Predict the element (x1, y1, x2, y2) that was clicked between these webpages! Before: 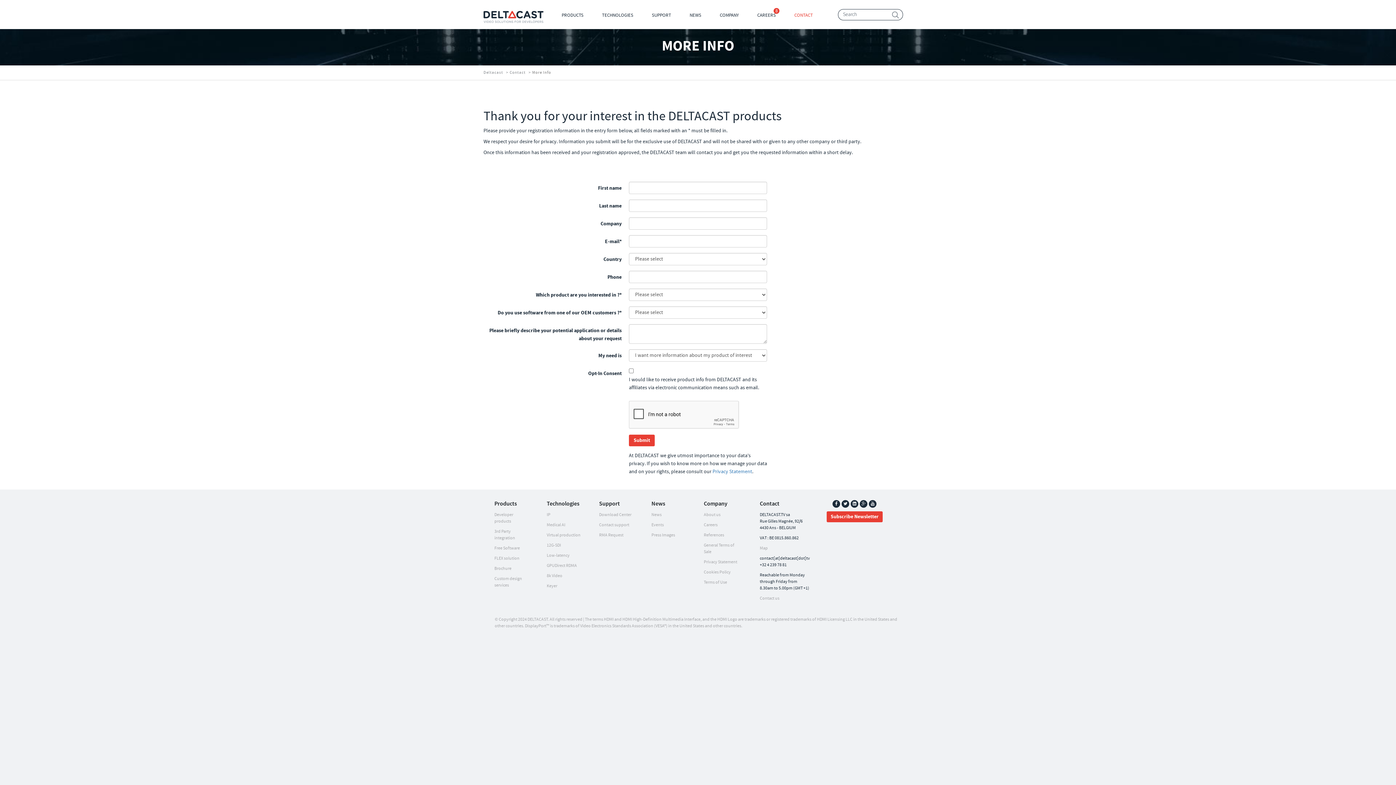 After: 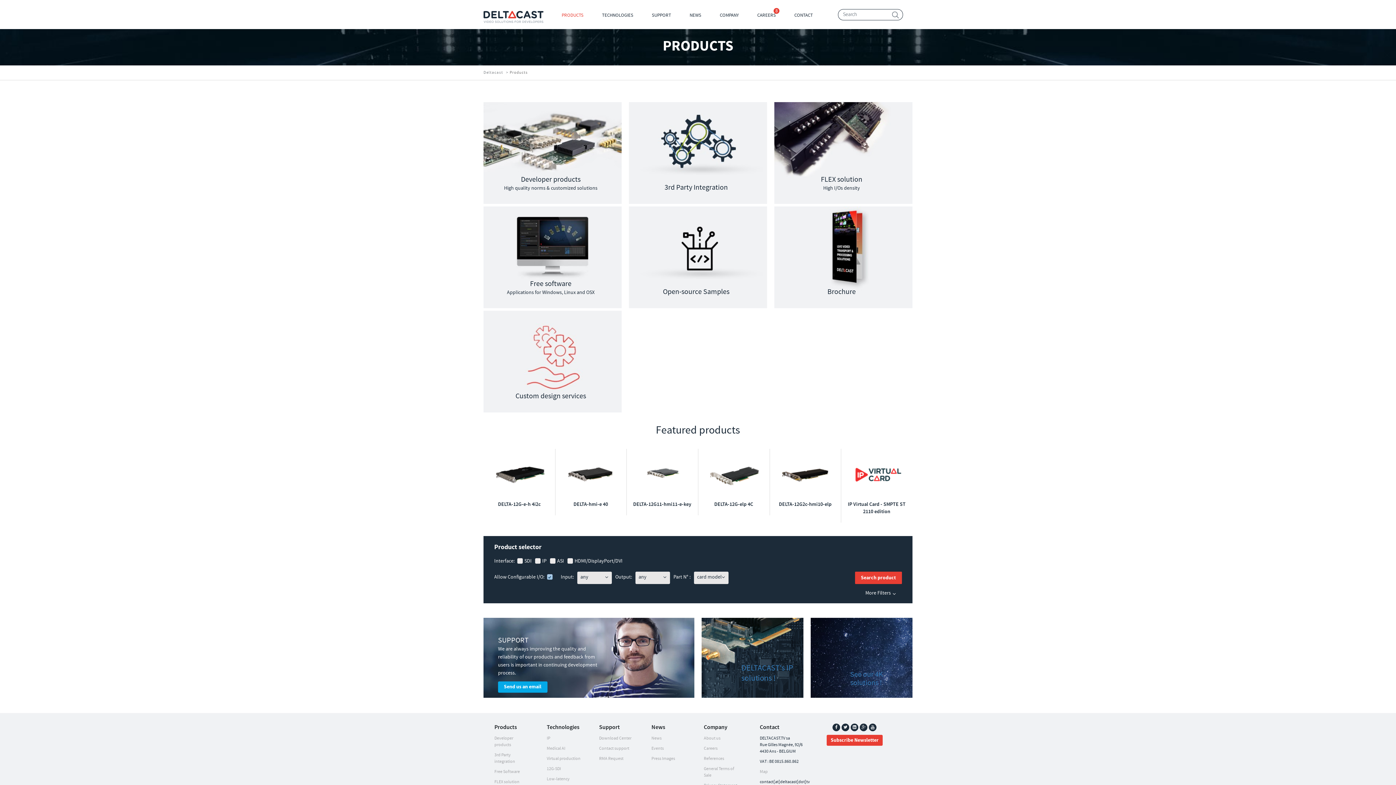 Action: bbox: (556, 10, 589, 22) label: PRODUCTS